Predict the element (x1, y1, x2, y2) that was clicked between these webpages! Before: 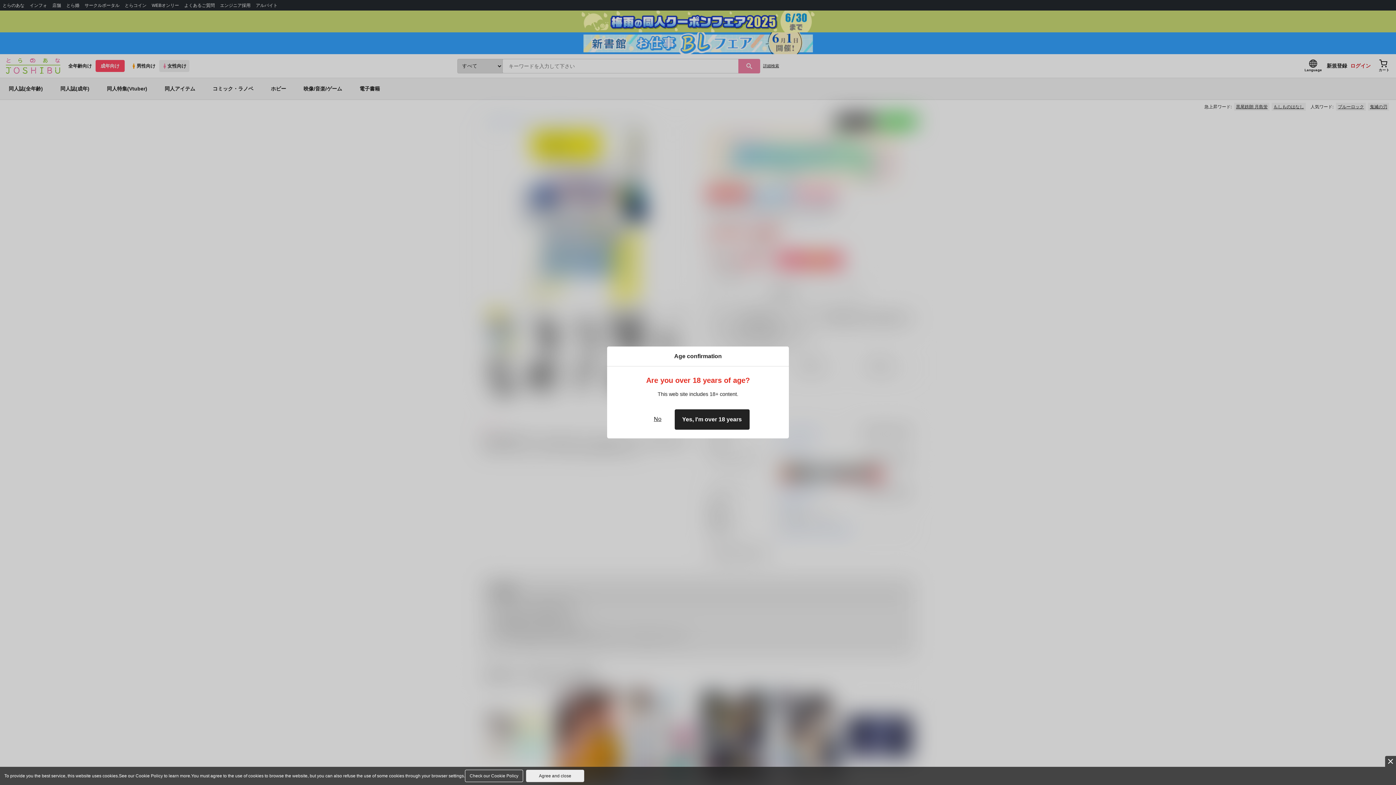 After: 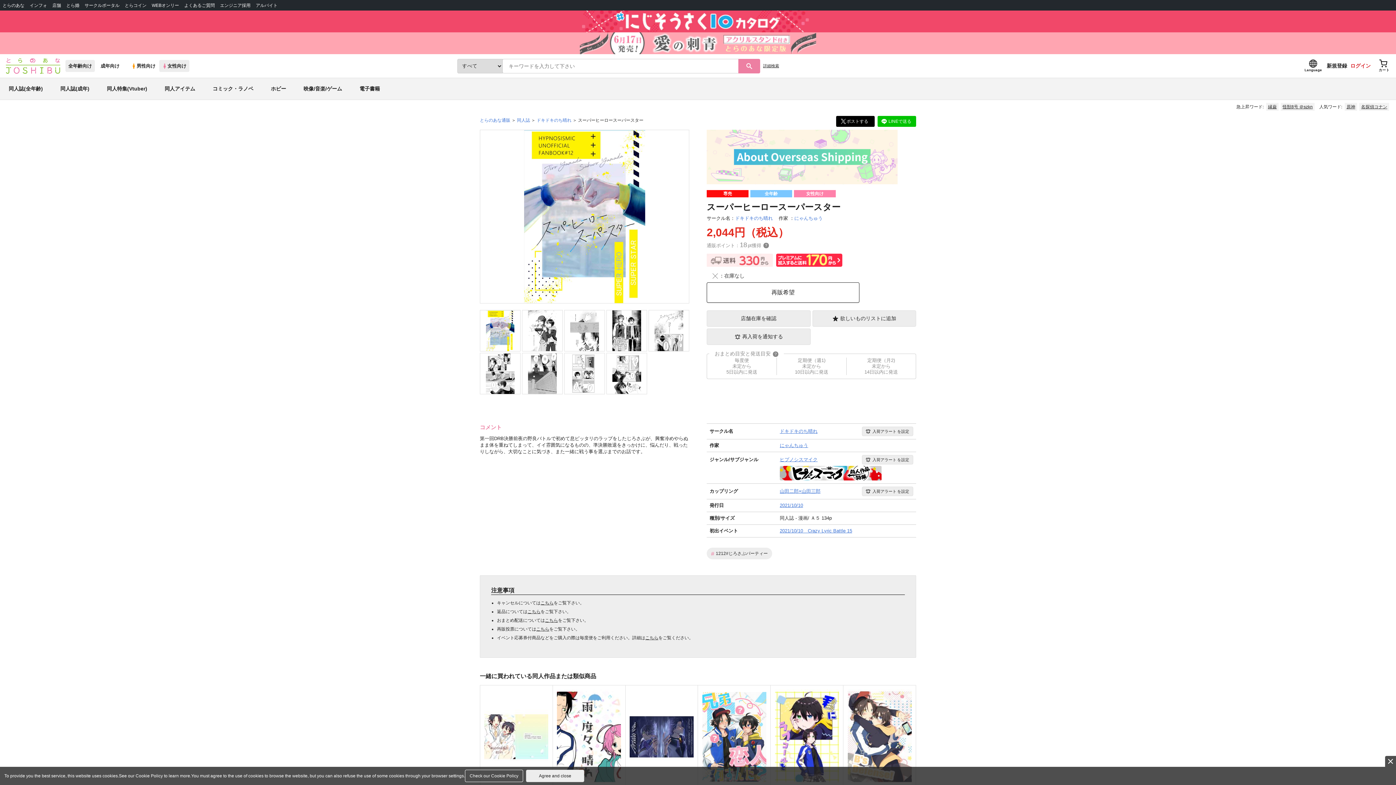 Action: bbox: (646, 409, 668, 430) label: No